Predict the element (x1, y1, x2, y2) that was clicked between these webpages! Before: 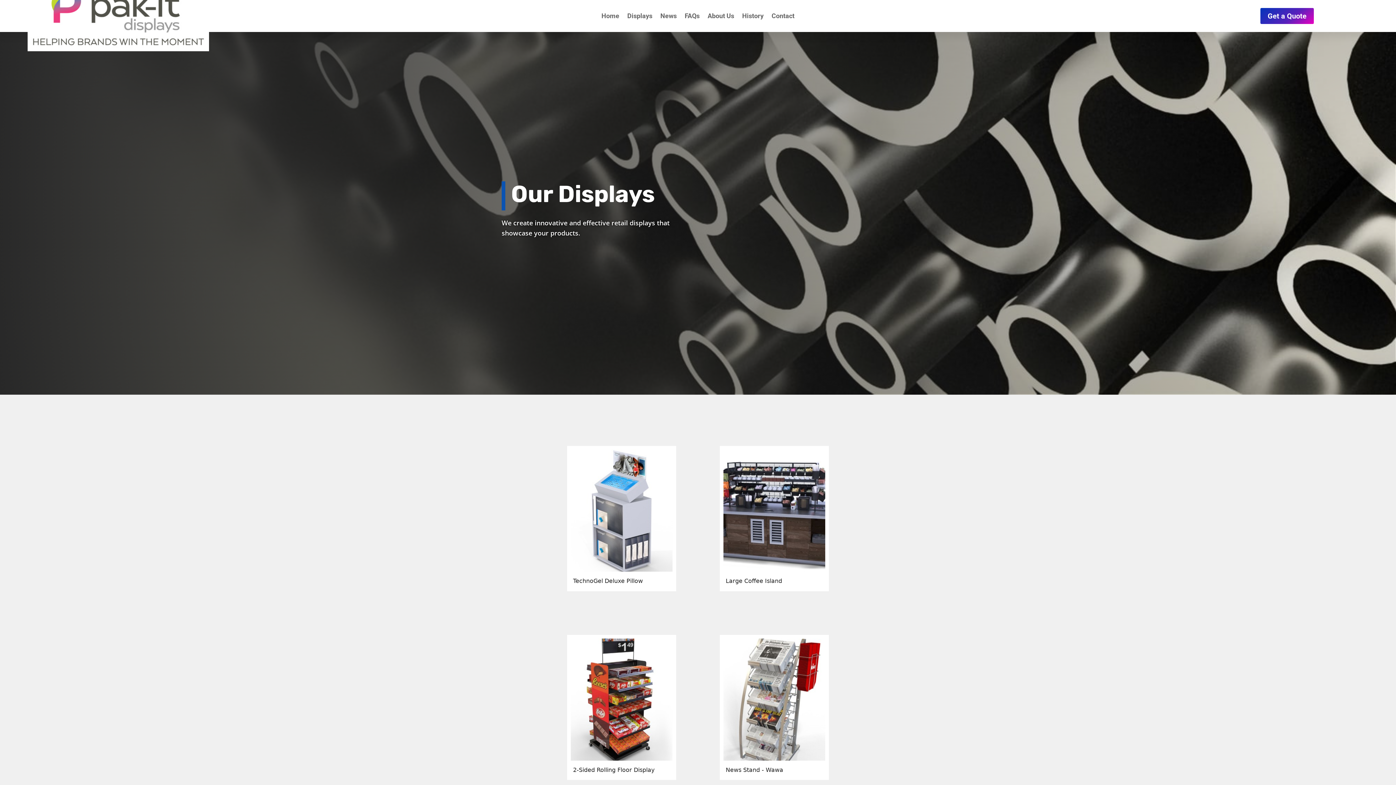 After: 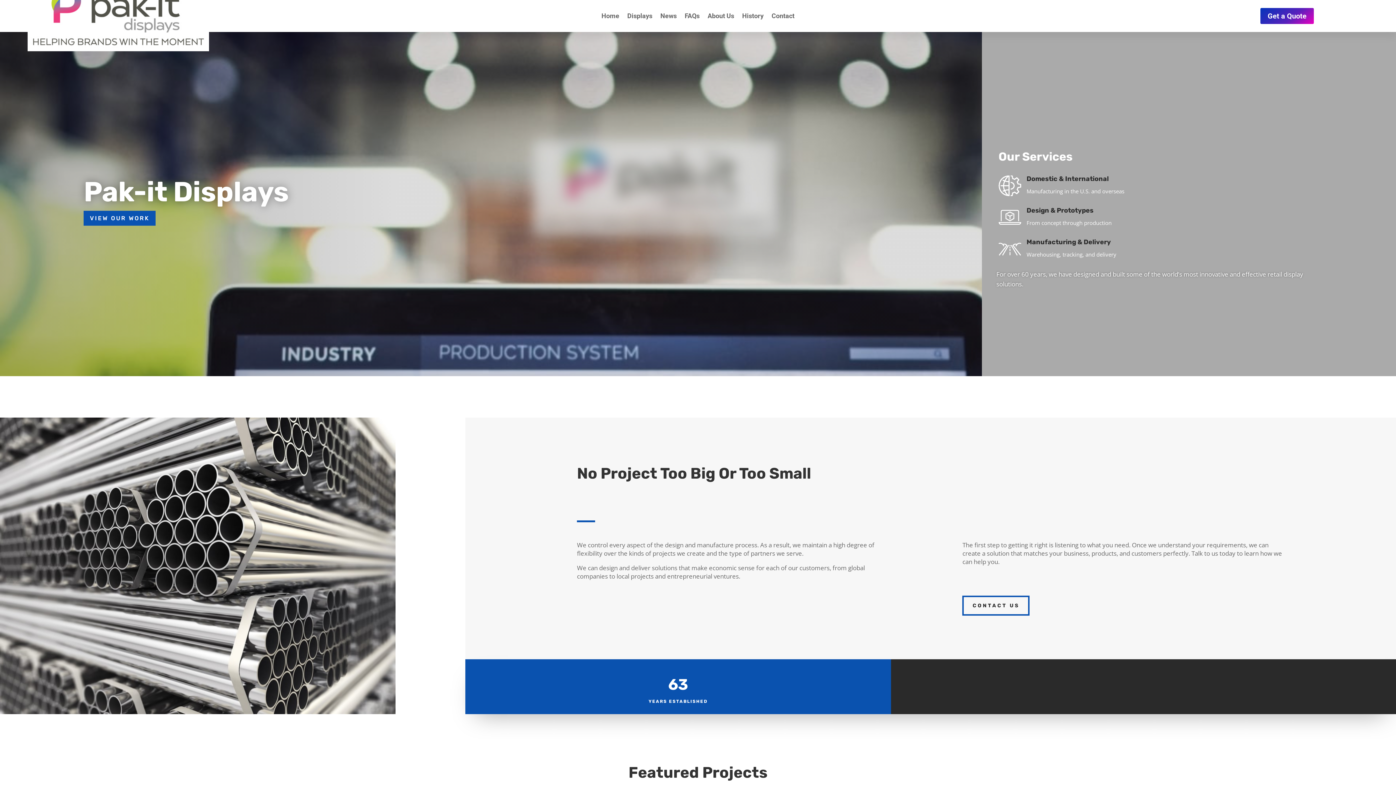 Action: bbox: (601, 13, 619, 21) label: Home